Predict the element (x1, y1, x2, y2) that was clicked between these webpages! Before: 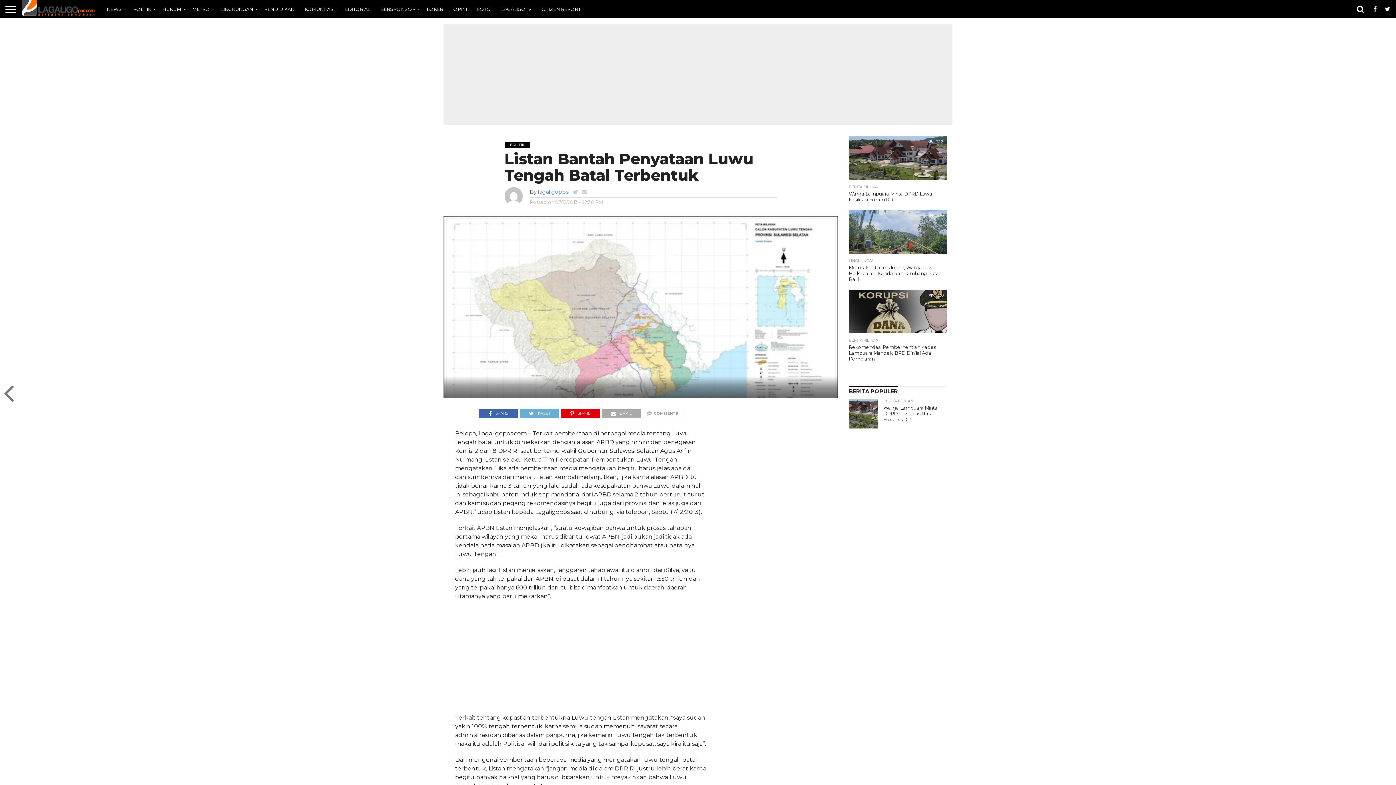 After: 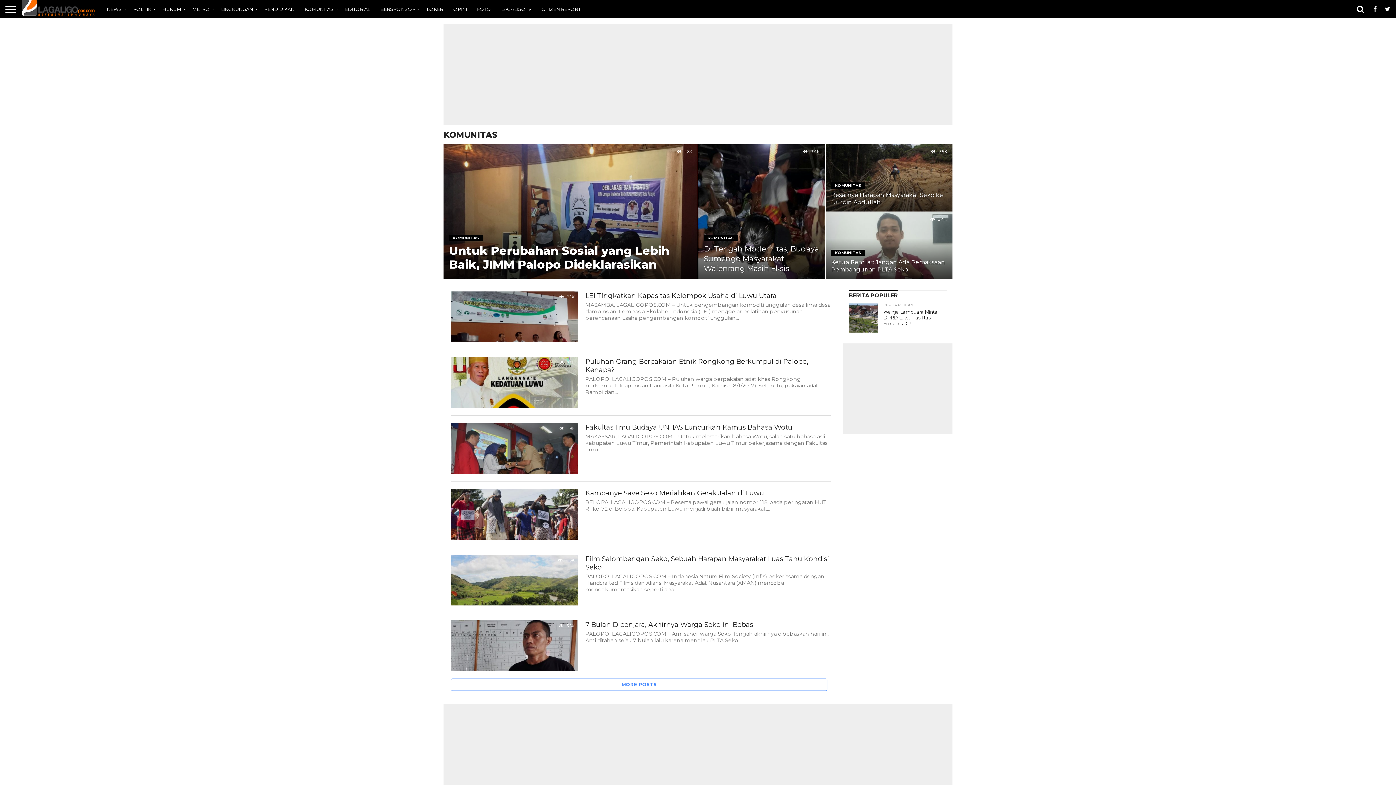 Action: bbox: (299, 0, 340, 18) label: KOMUNITAS